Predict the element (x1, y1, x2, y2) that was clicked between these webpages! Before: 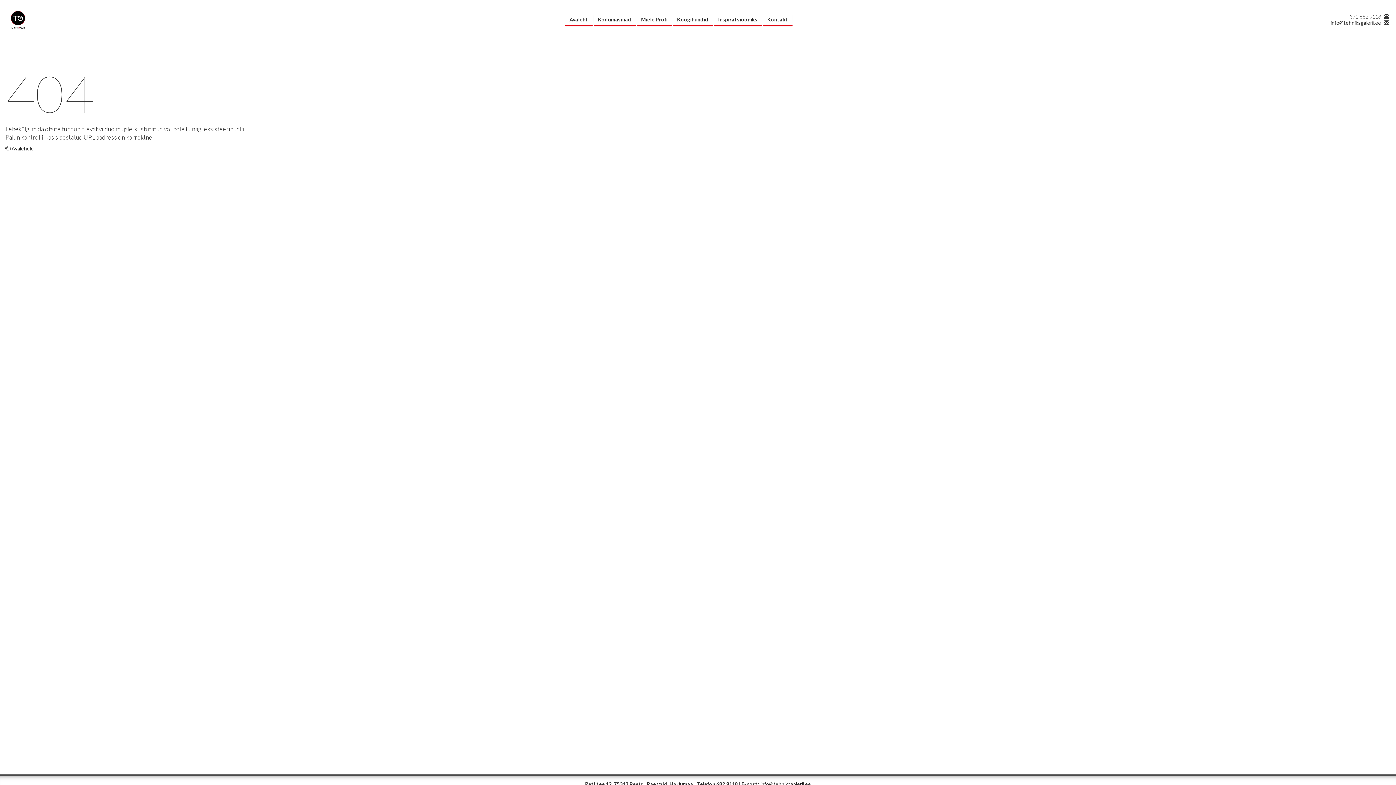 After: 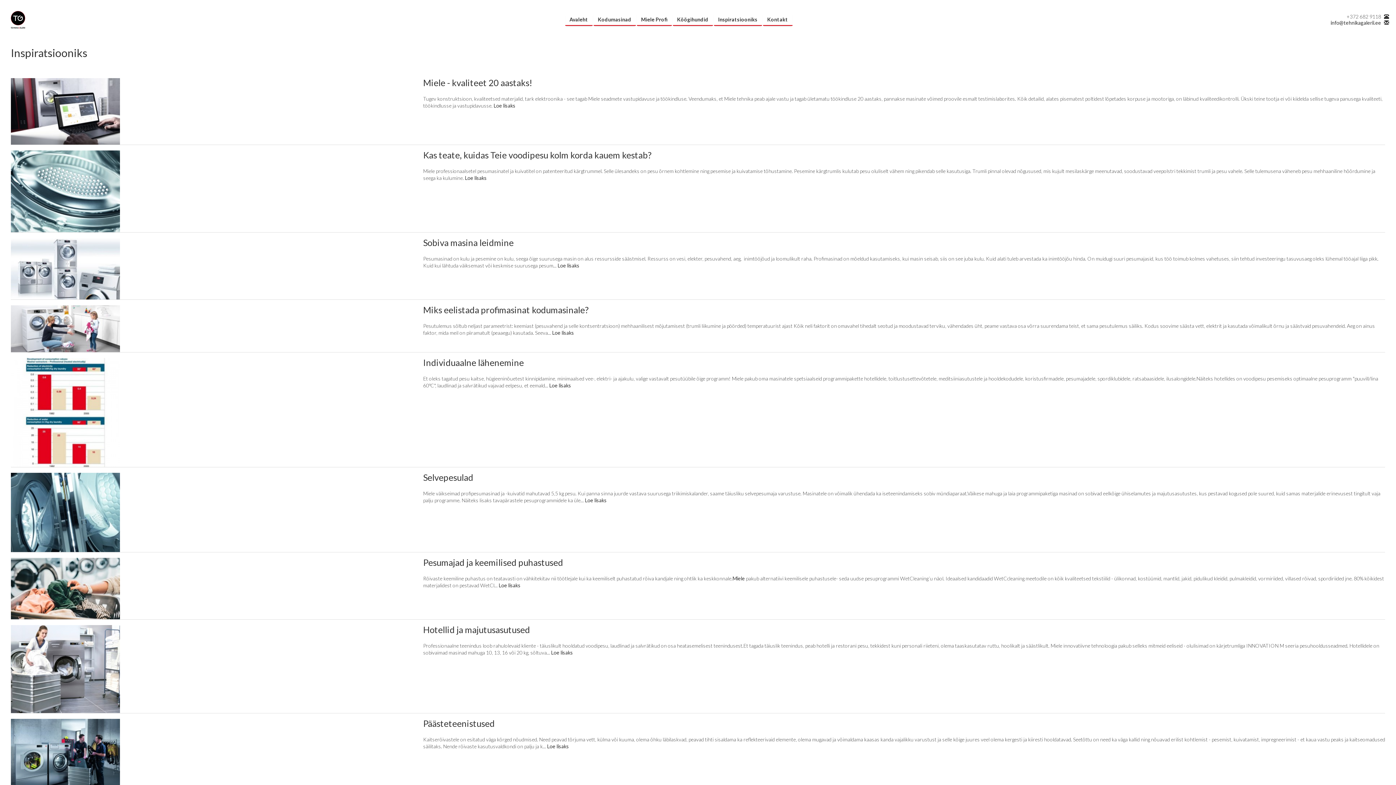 Action: bbox: (714, 13, 762, 25) label: Inspiratsiooniks